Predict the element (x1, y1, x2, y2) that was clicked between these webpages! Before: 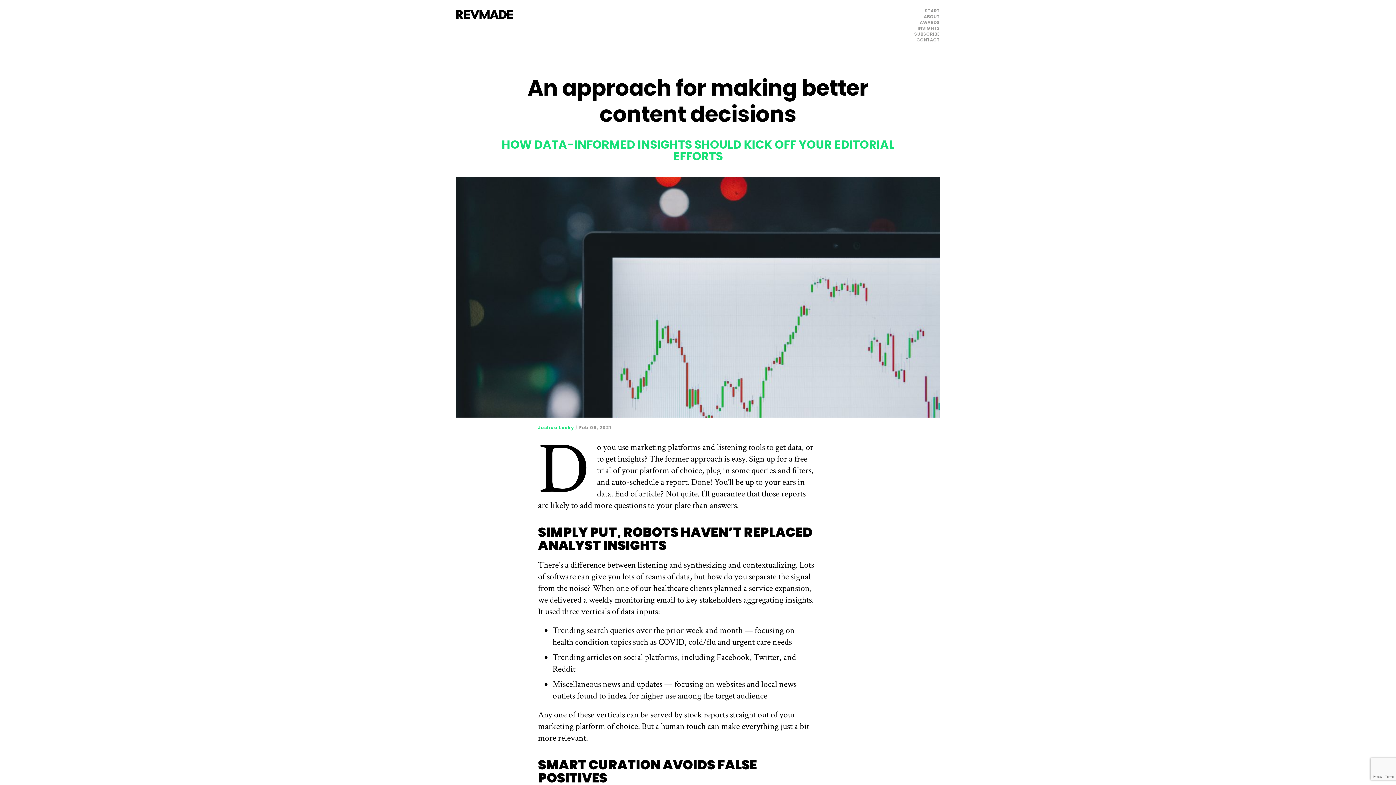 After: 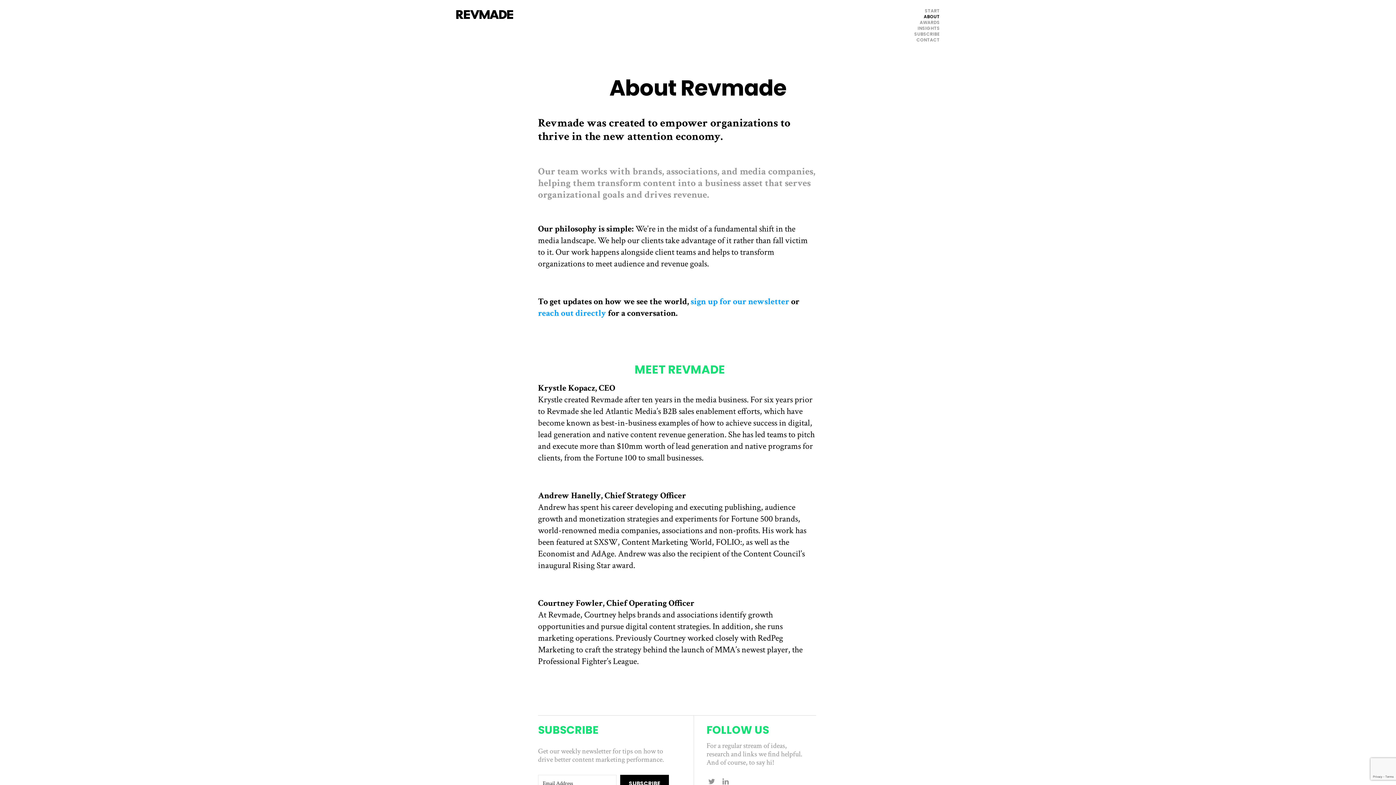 Action: bbox: (924, 13, 940, 19) label: ABOUT